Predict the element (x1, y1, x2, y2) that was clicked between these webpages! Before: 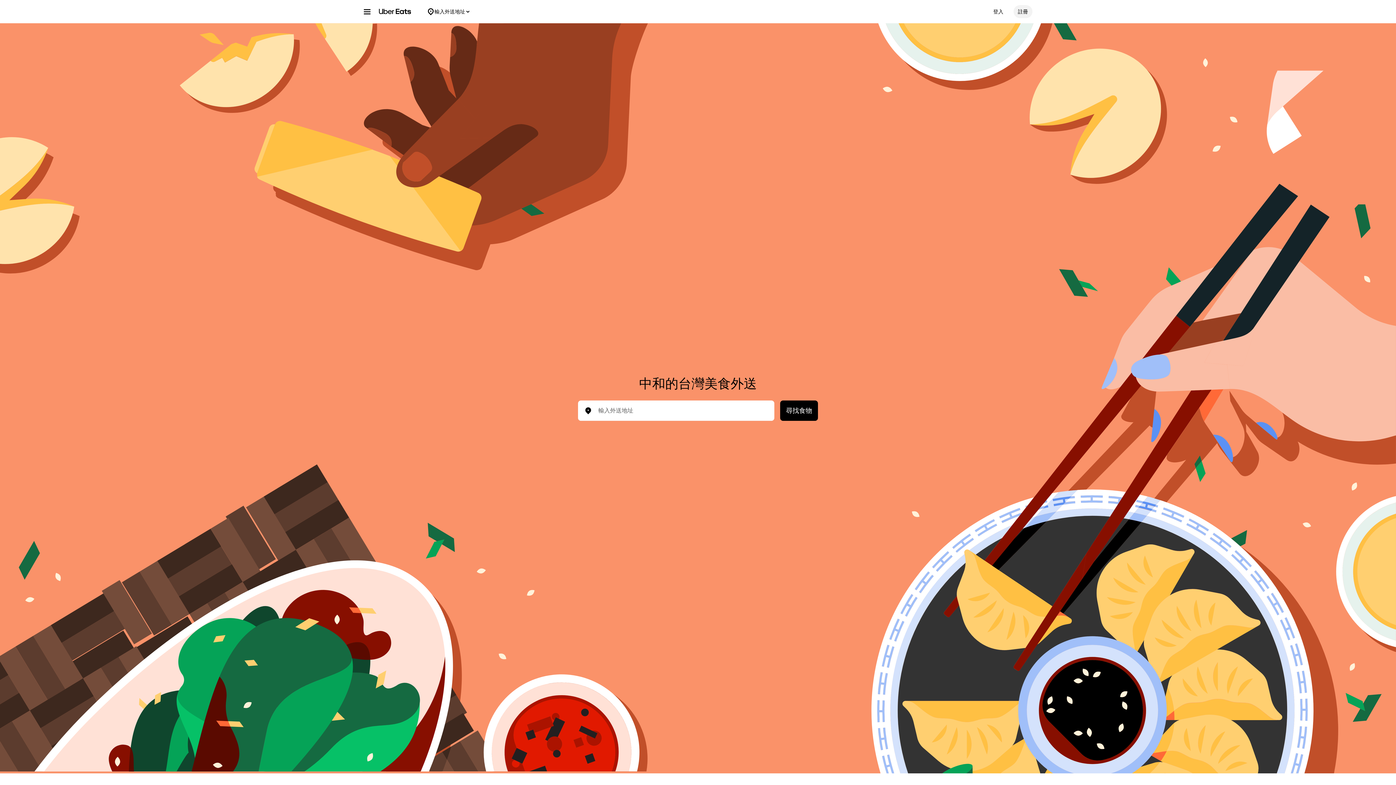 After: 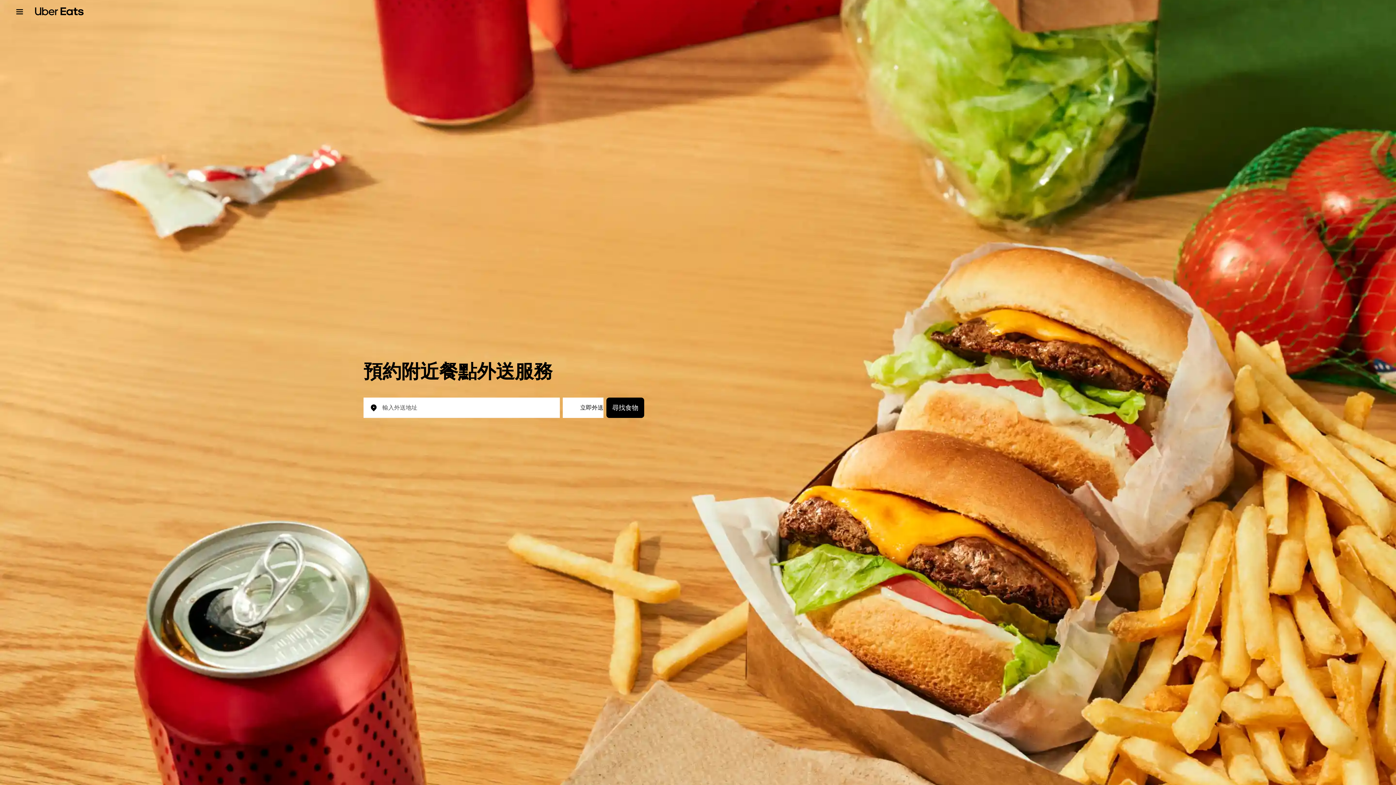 Action: bbox: (378, 8, 411, 14)